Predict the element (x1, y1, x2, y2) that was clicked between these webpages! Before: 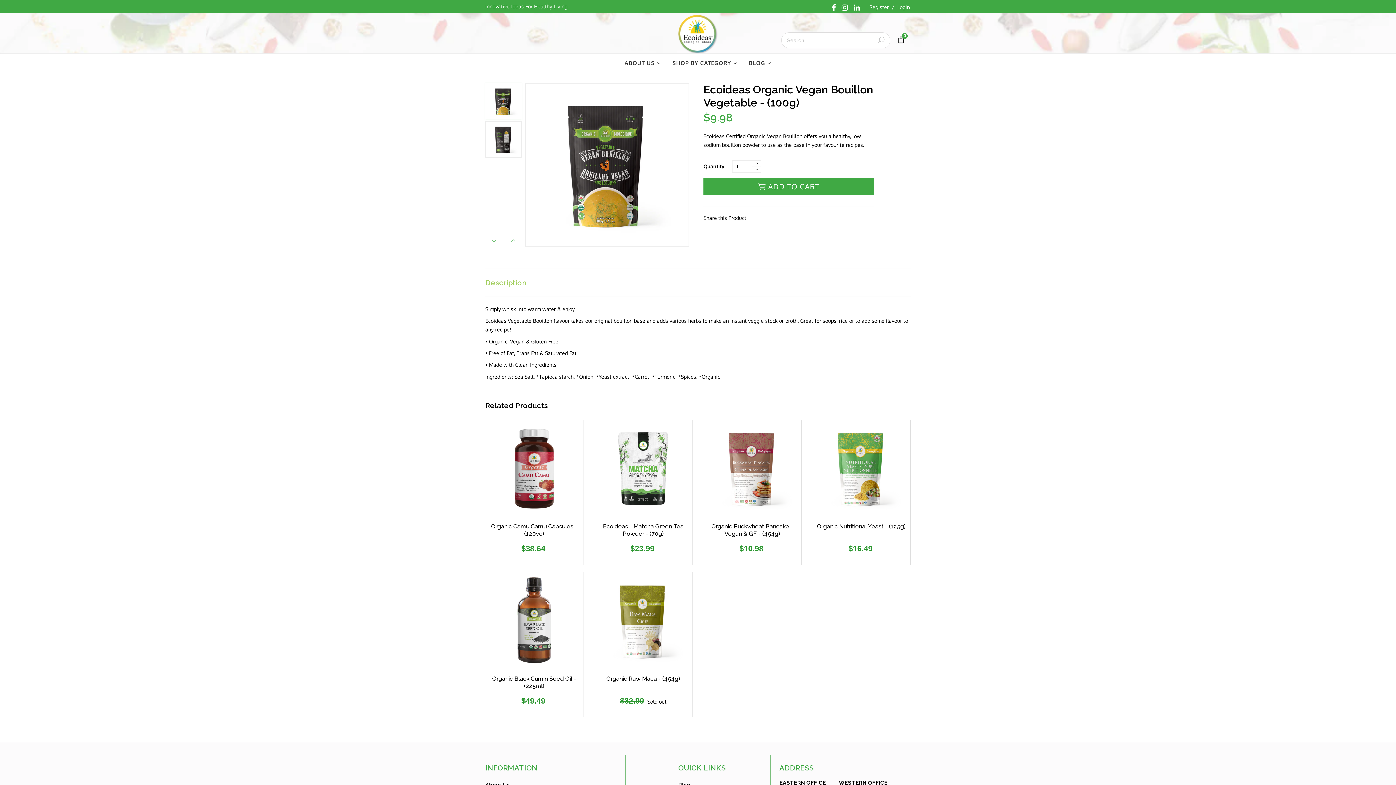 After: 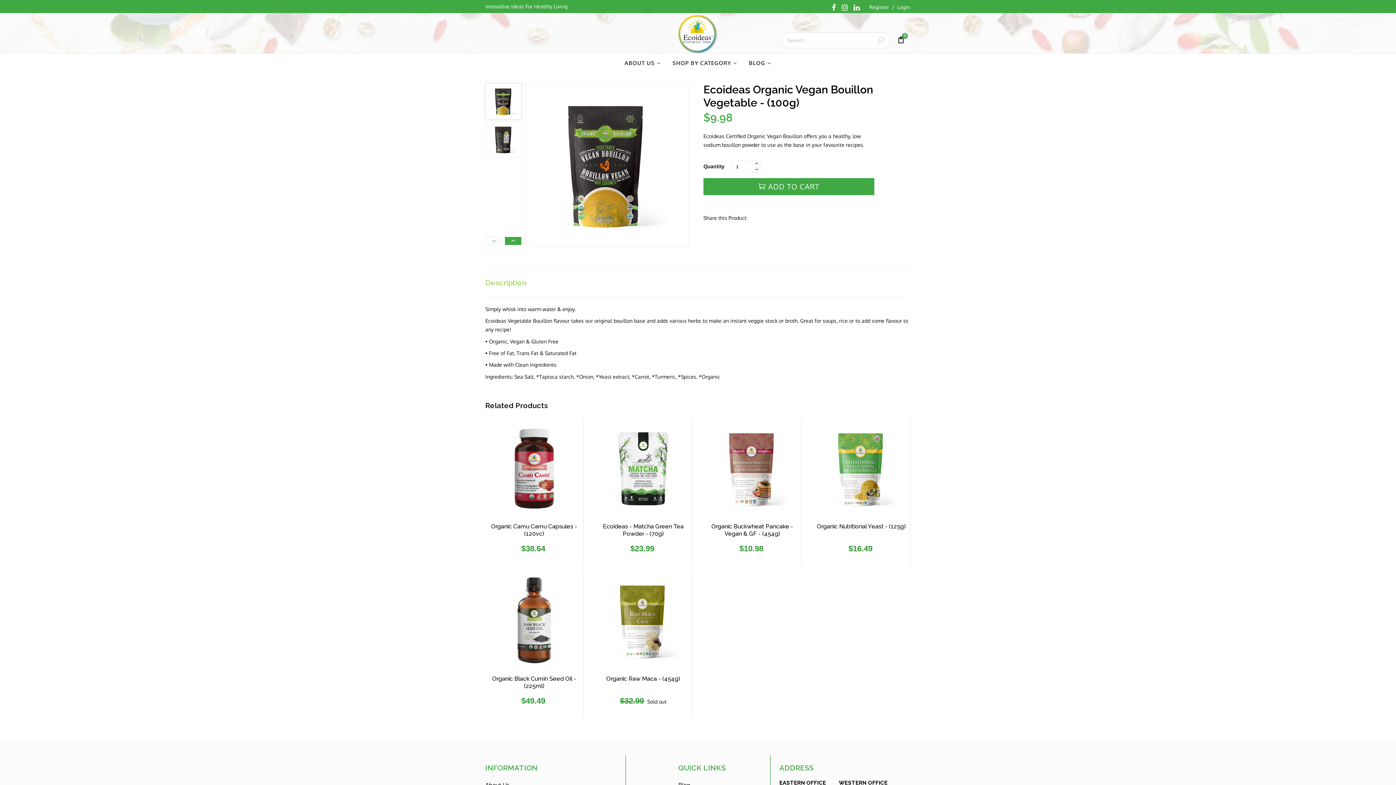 Action: bbox: (505, 237, 521, 245)